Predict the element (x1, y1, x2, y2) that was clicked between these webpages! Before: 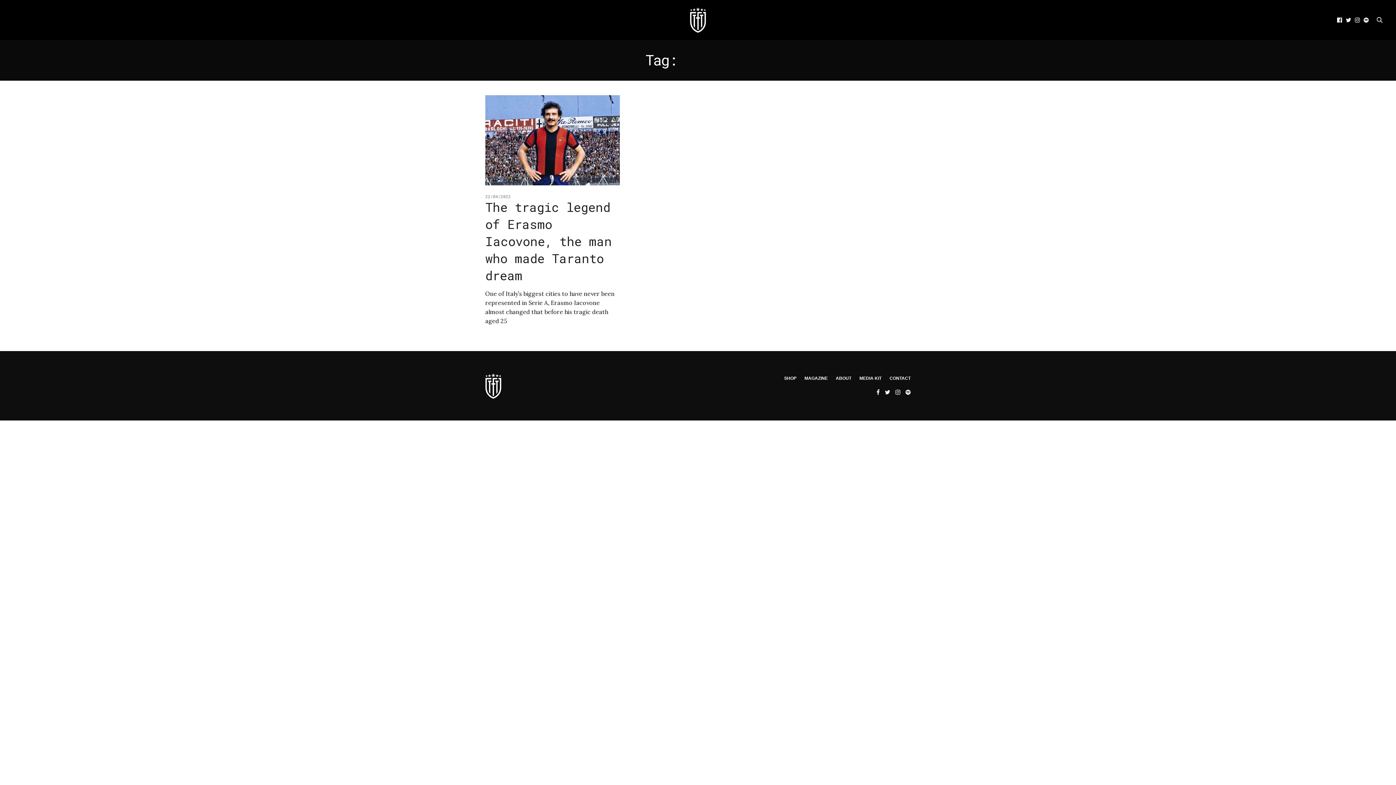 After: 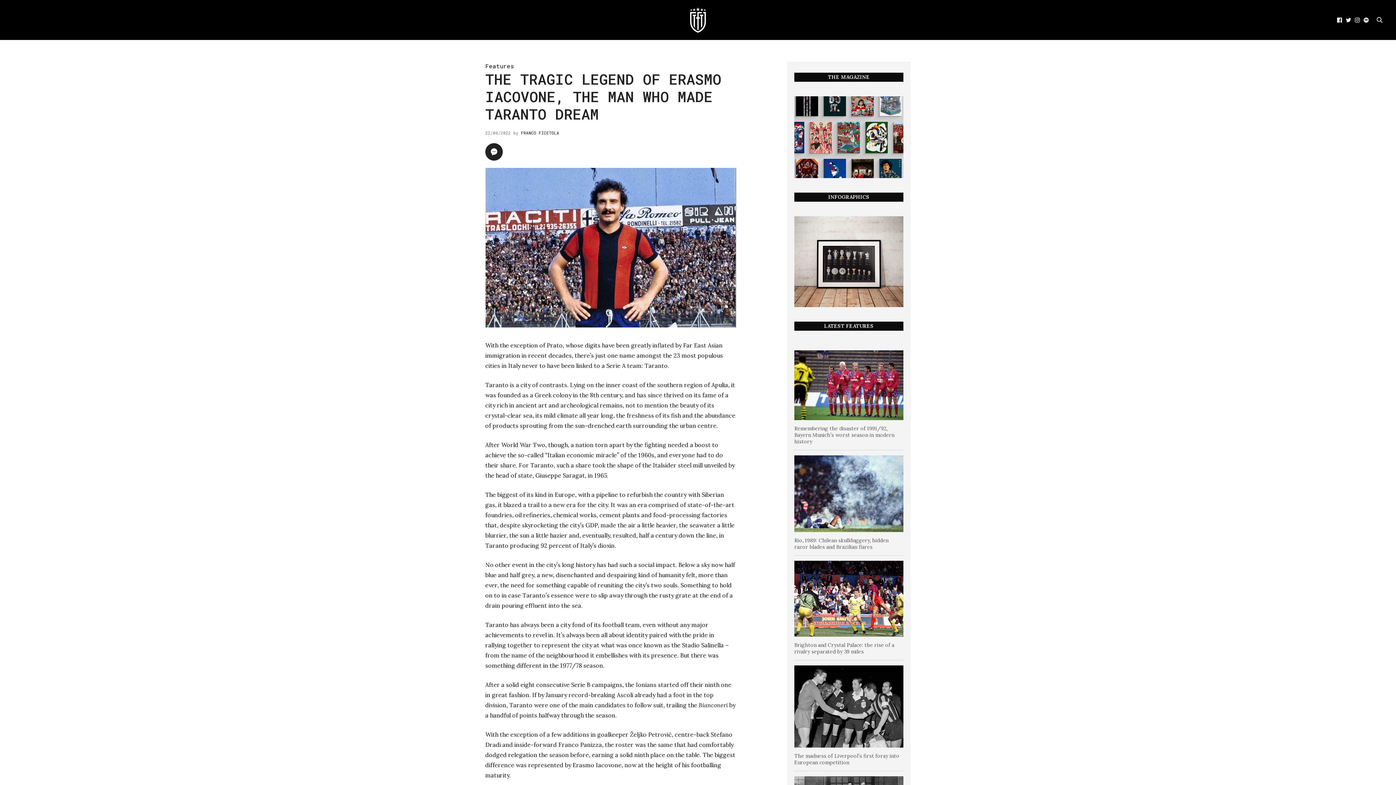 Action: bbox: (485, 95, 619, 185)